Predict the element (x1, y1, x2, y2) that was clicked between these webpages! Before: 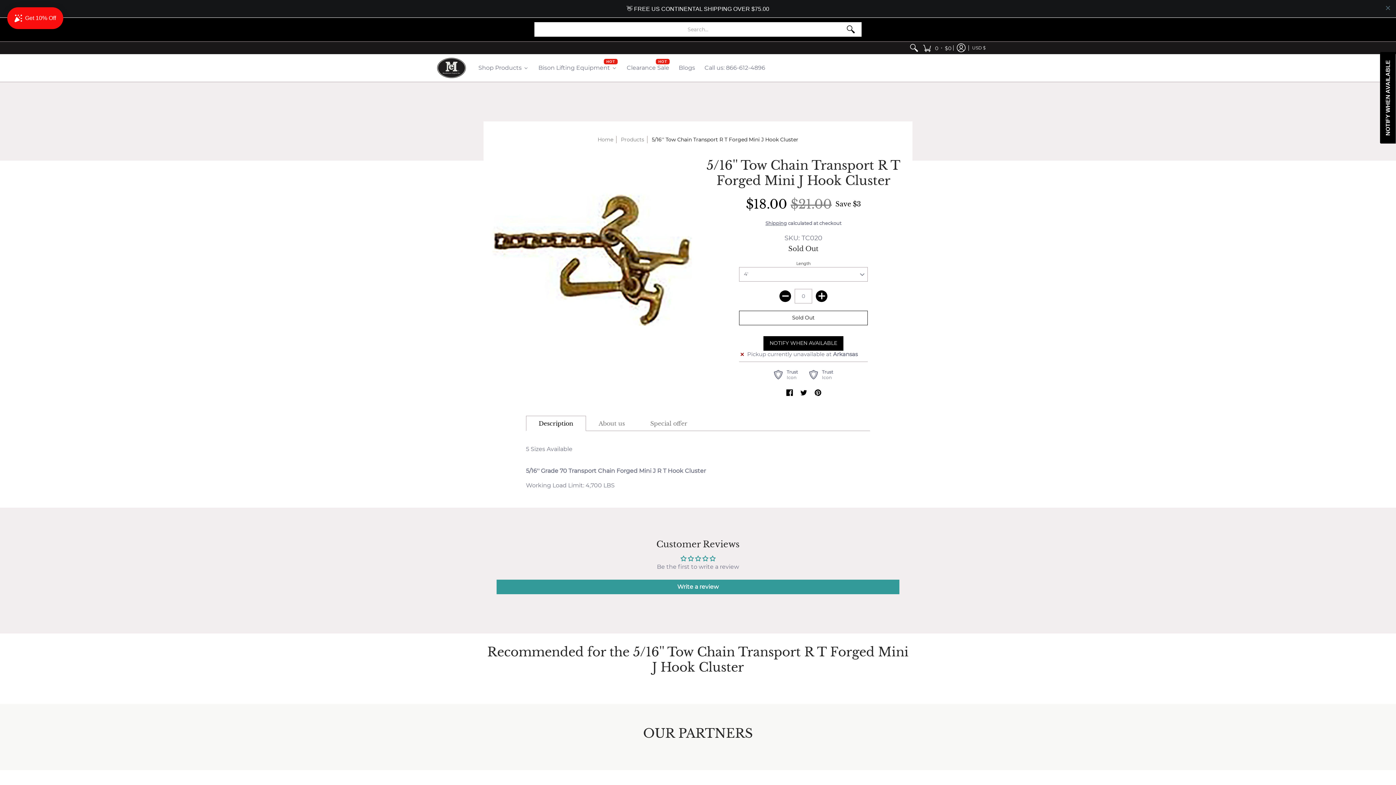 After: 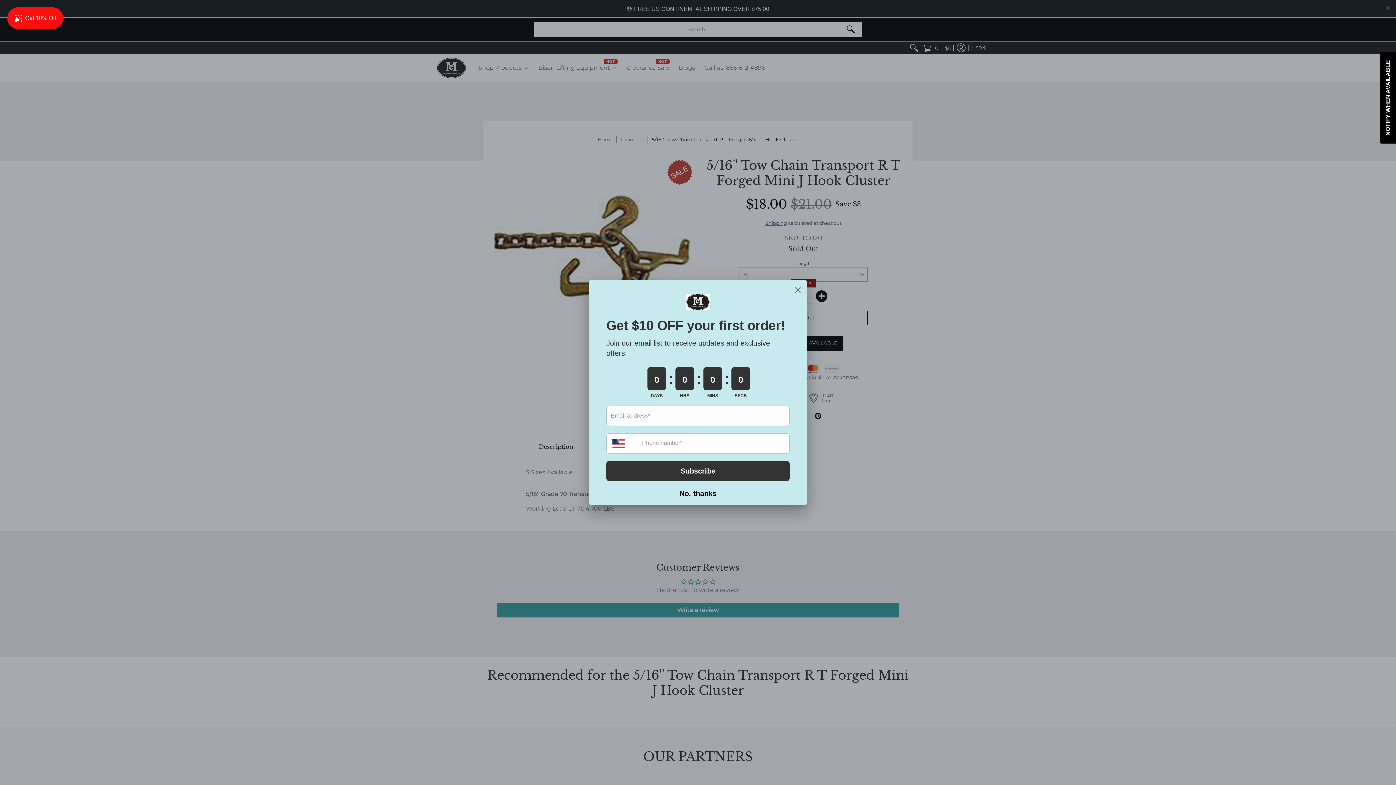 Action: label: Add bbox: (816, 272, 827, 284)